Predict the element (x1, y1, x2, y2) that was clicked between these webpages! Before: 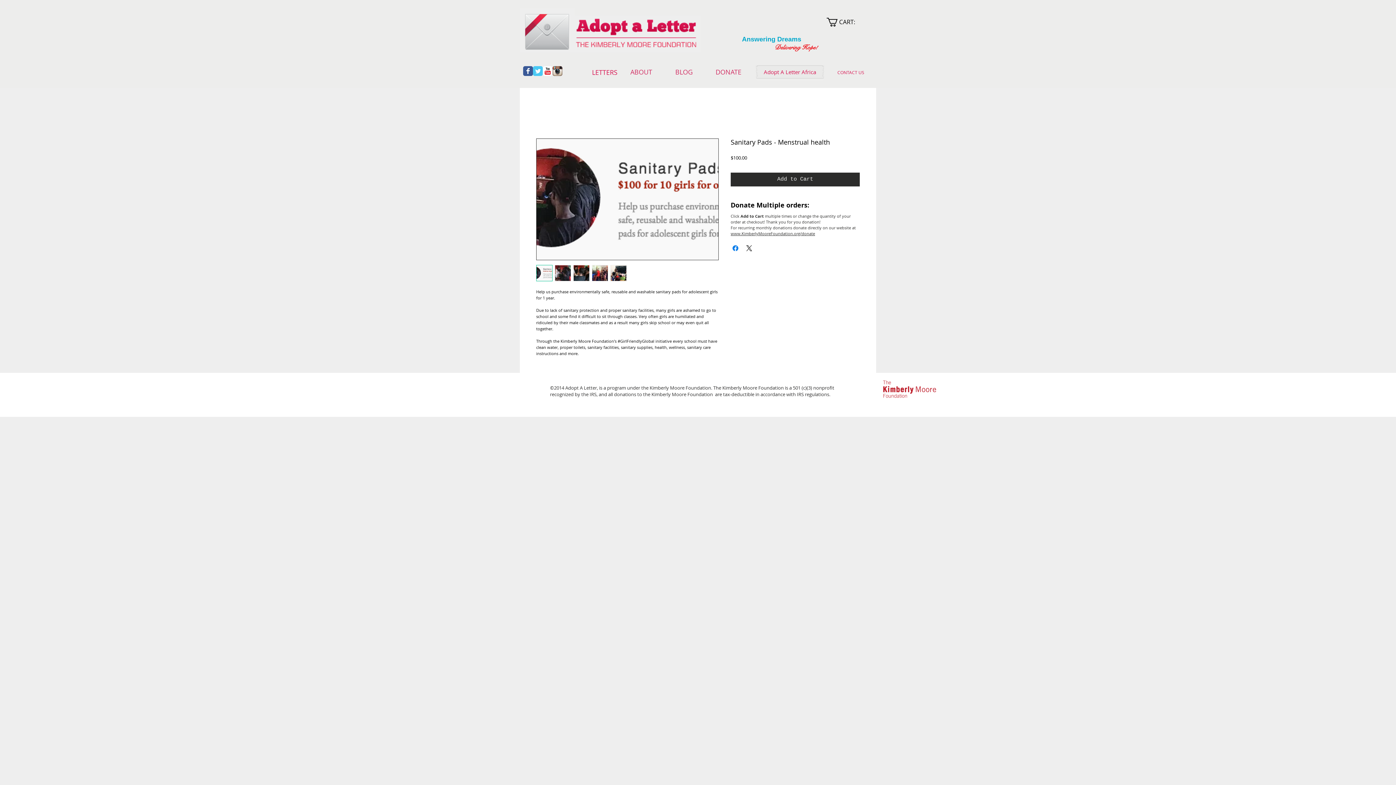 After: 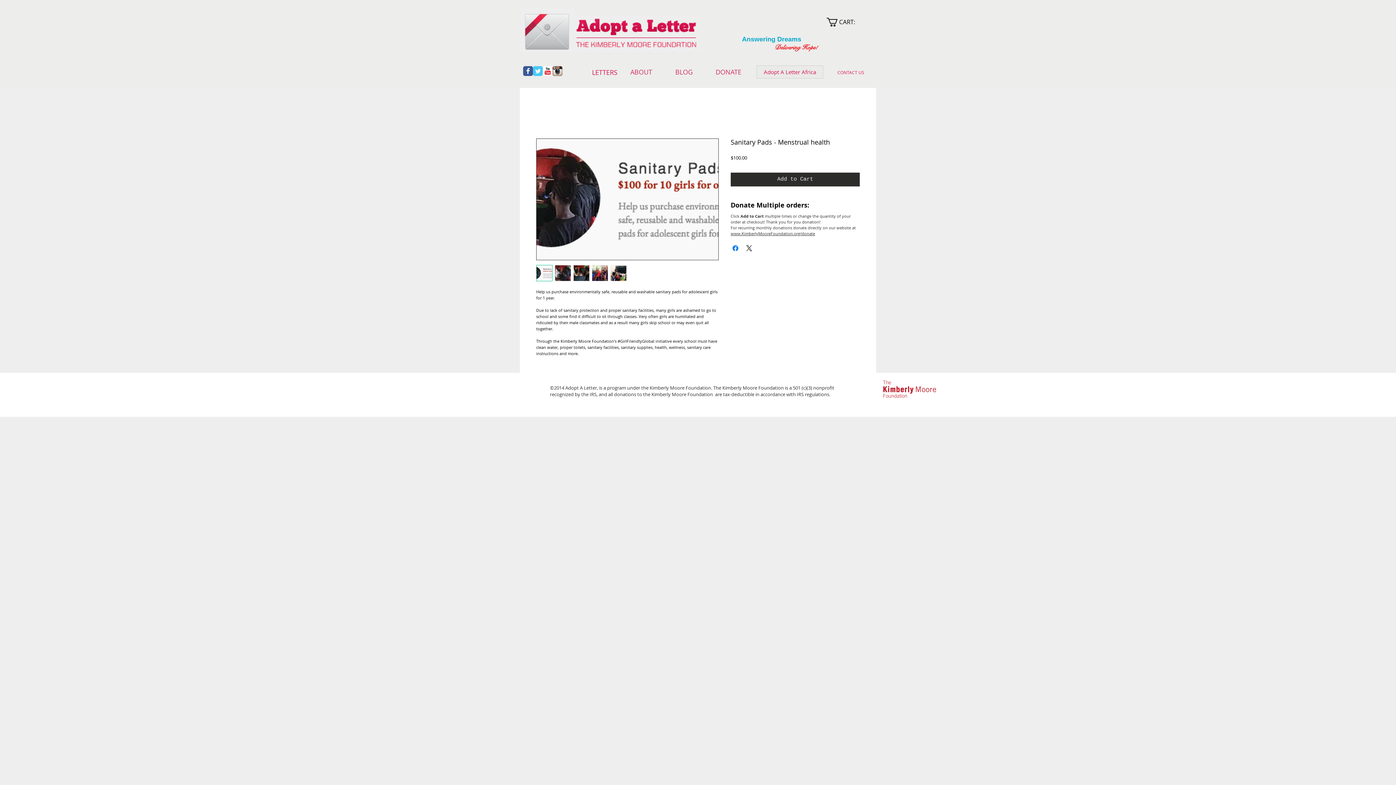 Action: label: www.KimberlyMooreFoundation.org/donate bbox: (730, 230, 815, 236)